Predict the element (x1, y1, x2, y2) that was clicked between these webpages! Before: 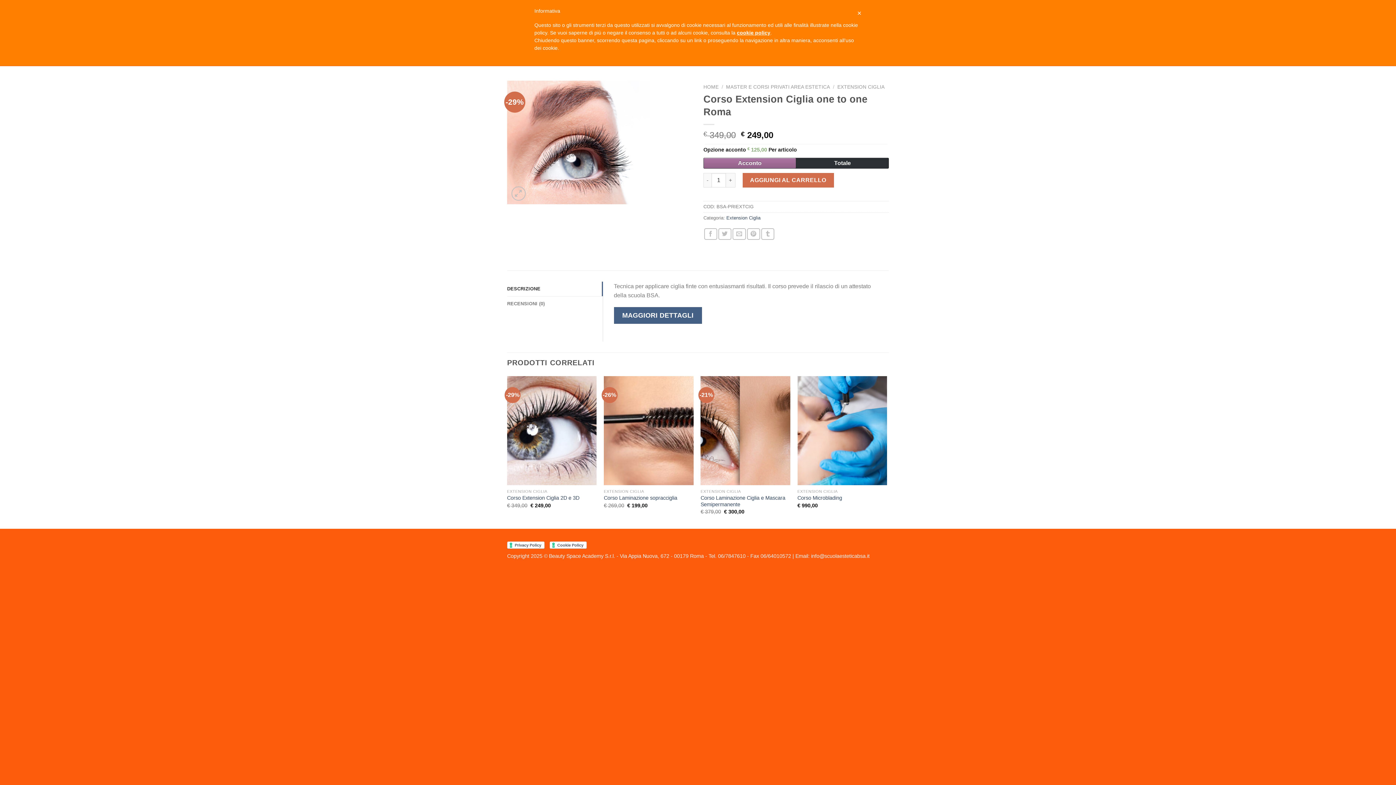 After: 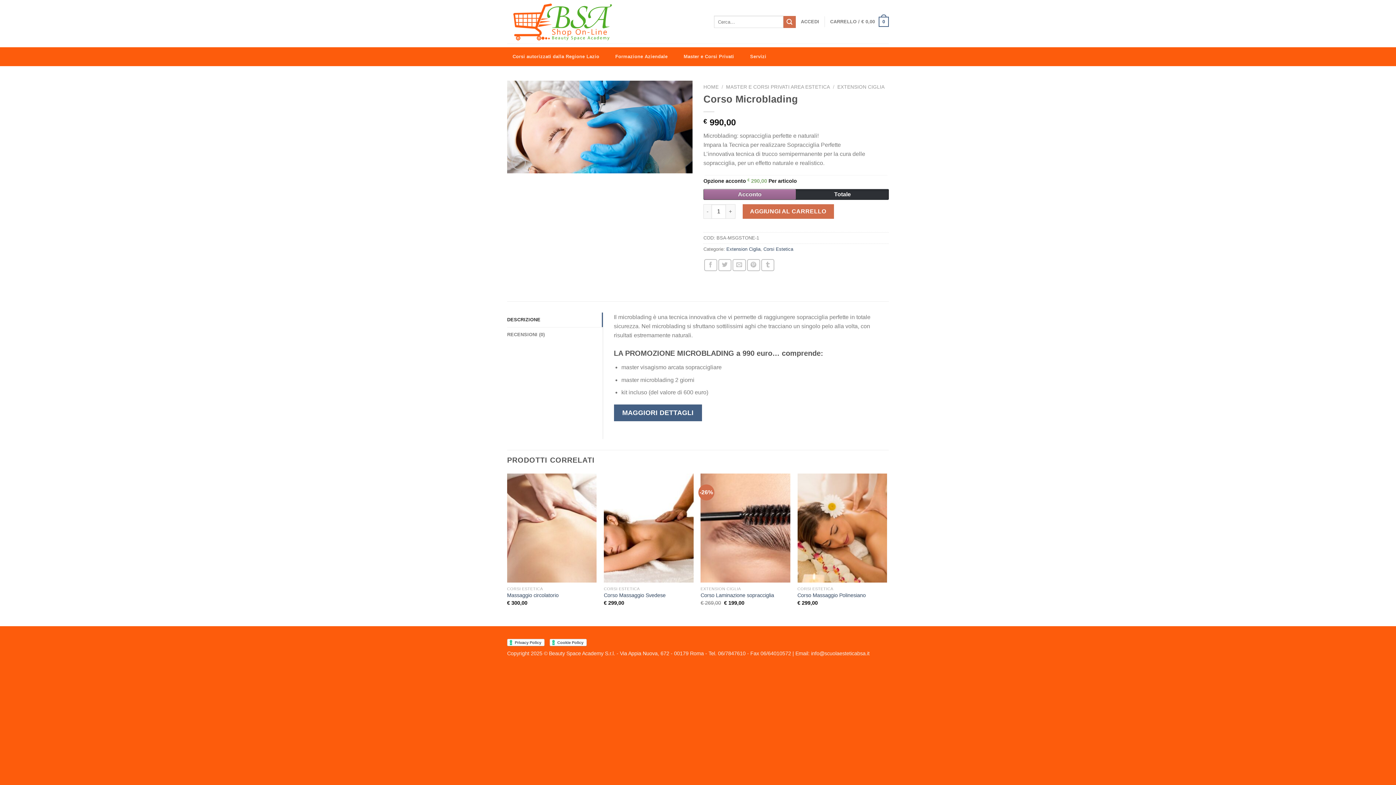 Action: bbox: (797, 495, 842, 501) label: Corso Microblading